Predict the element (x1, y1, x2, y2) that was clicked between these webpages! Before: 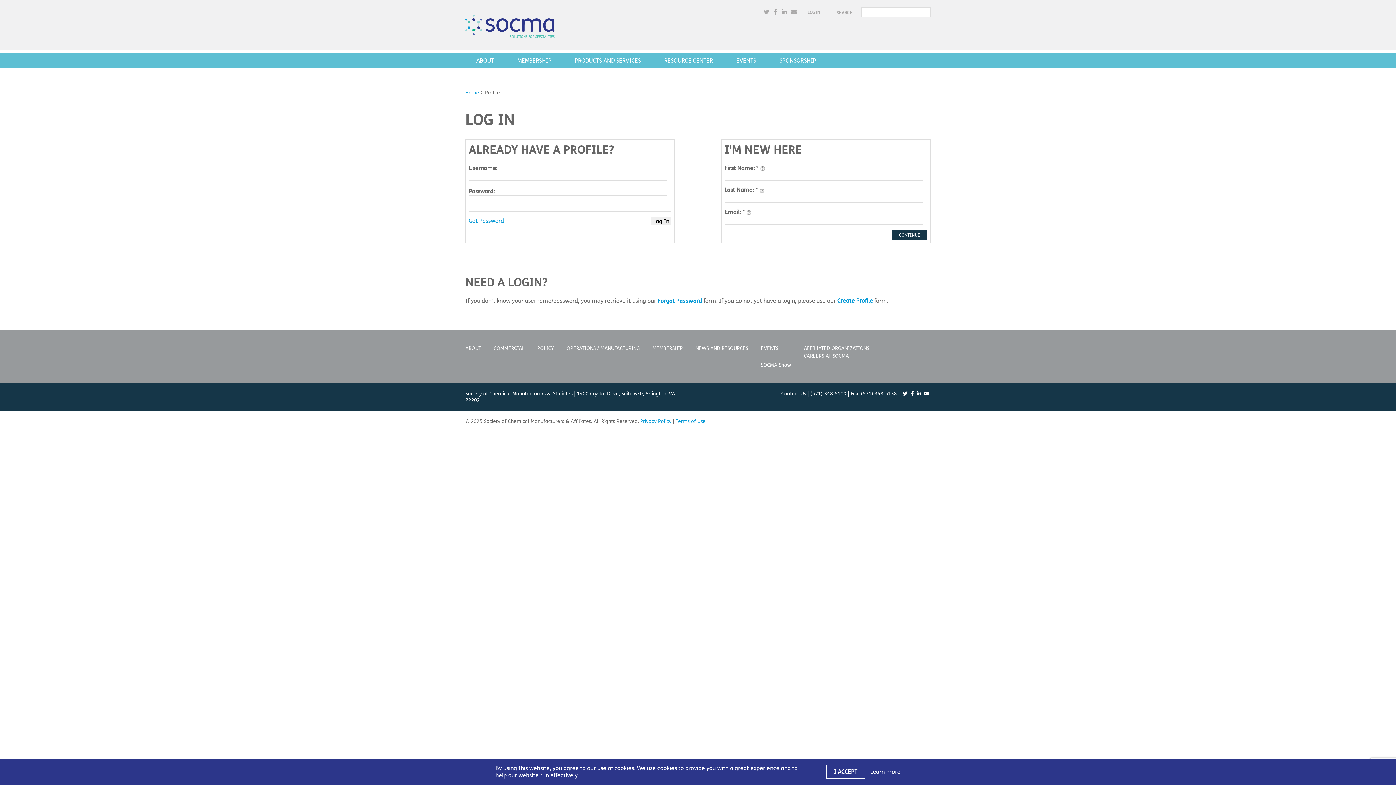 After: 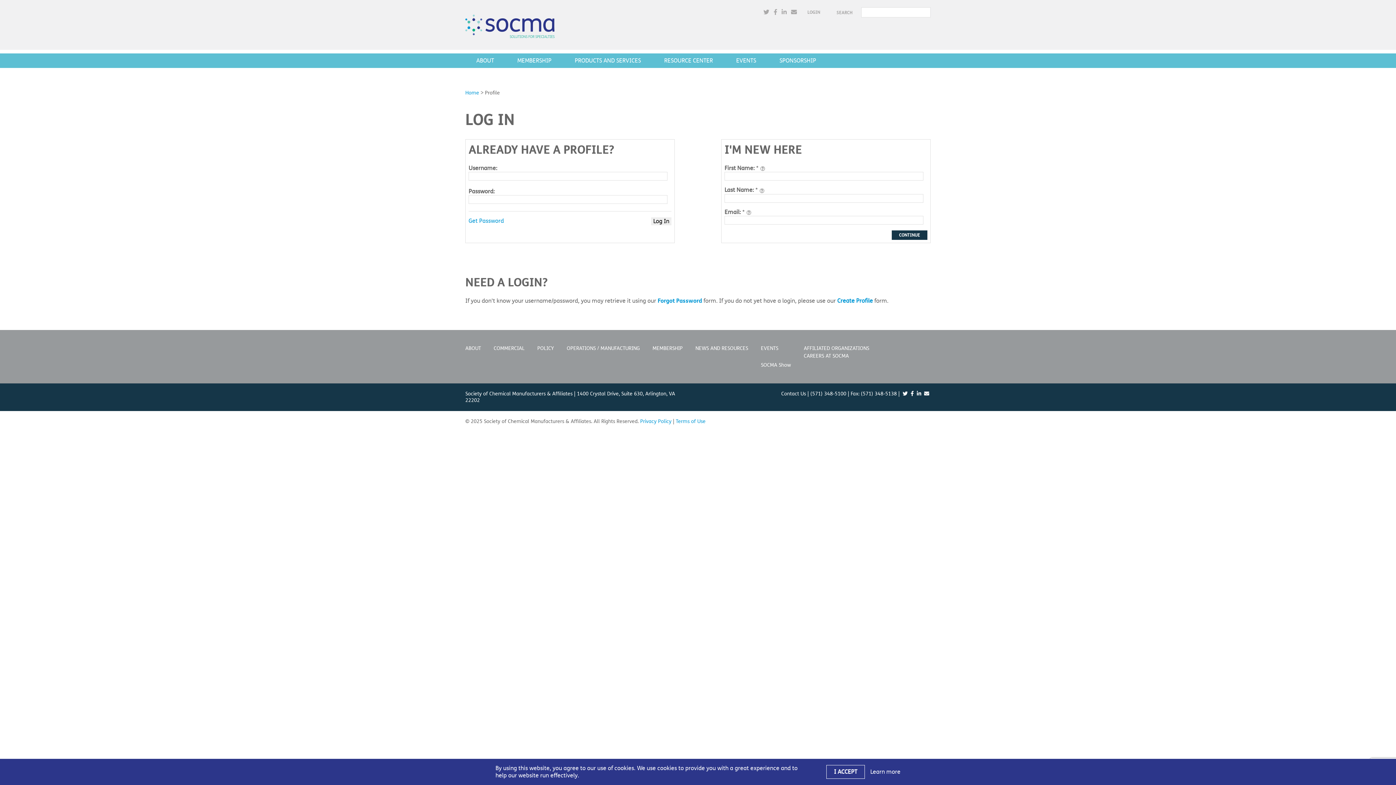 Action: bbox: (781, 8, 786, 16) label:  (opens in a new window)